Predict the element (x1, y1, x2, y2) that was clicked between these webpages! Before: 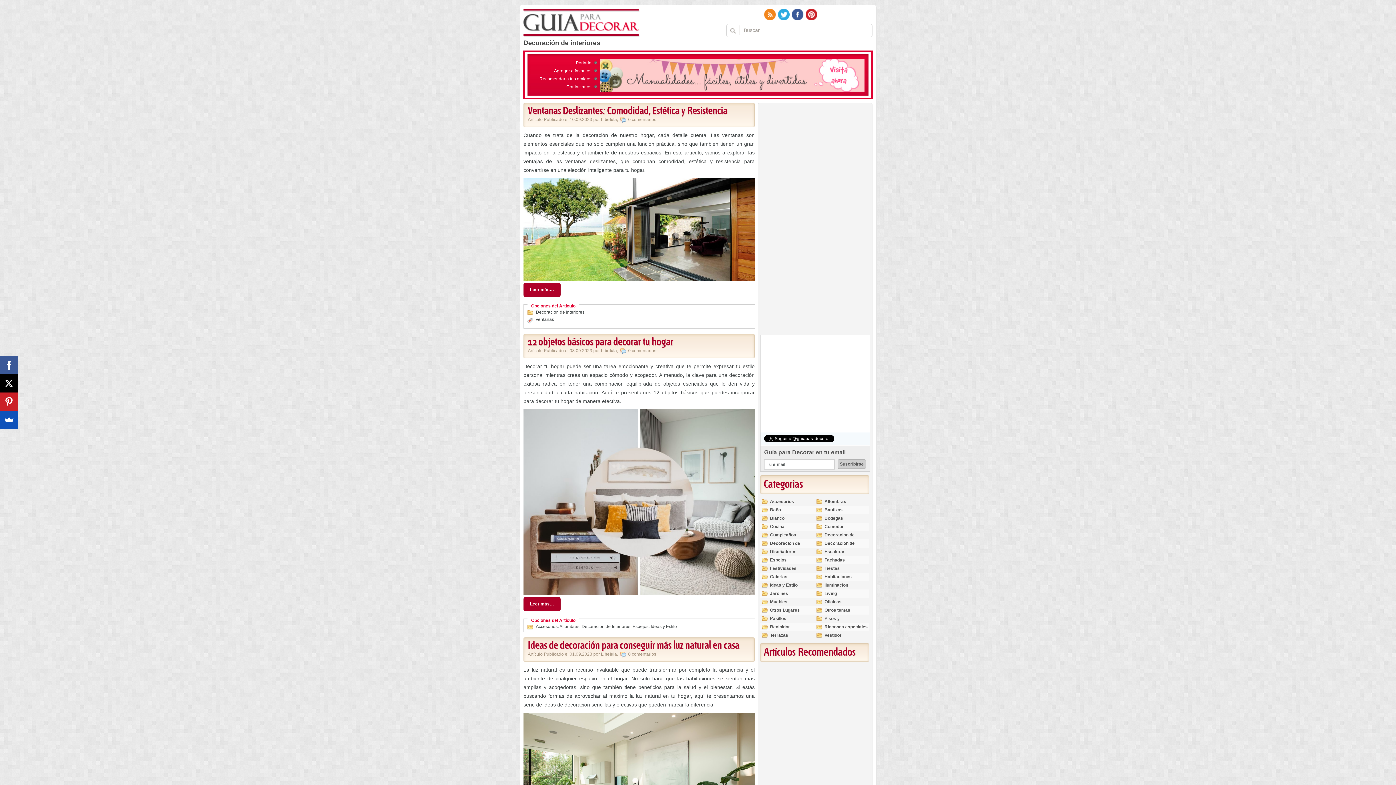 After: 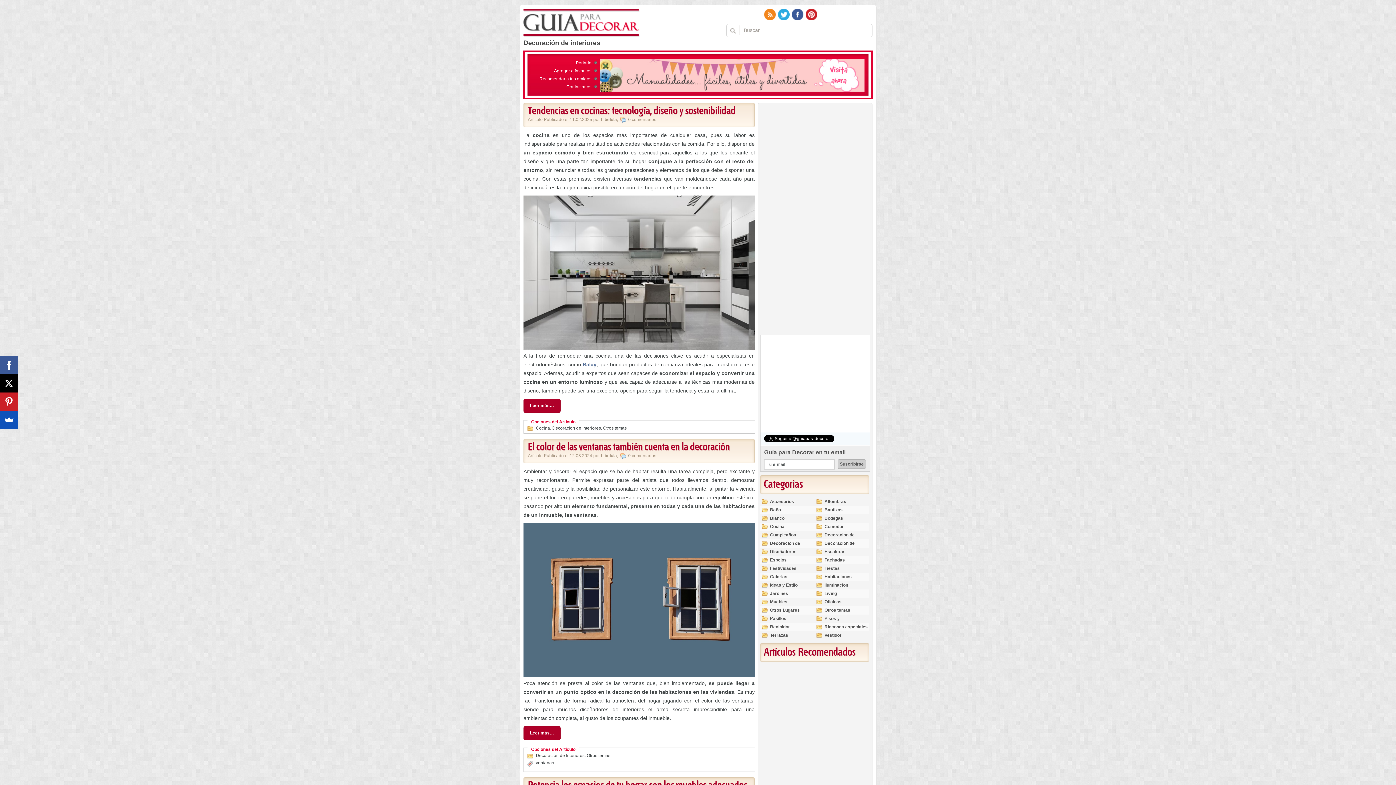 Action: label: Otros temas bbox: (814, 606, 850, 614)